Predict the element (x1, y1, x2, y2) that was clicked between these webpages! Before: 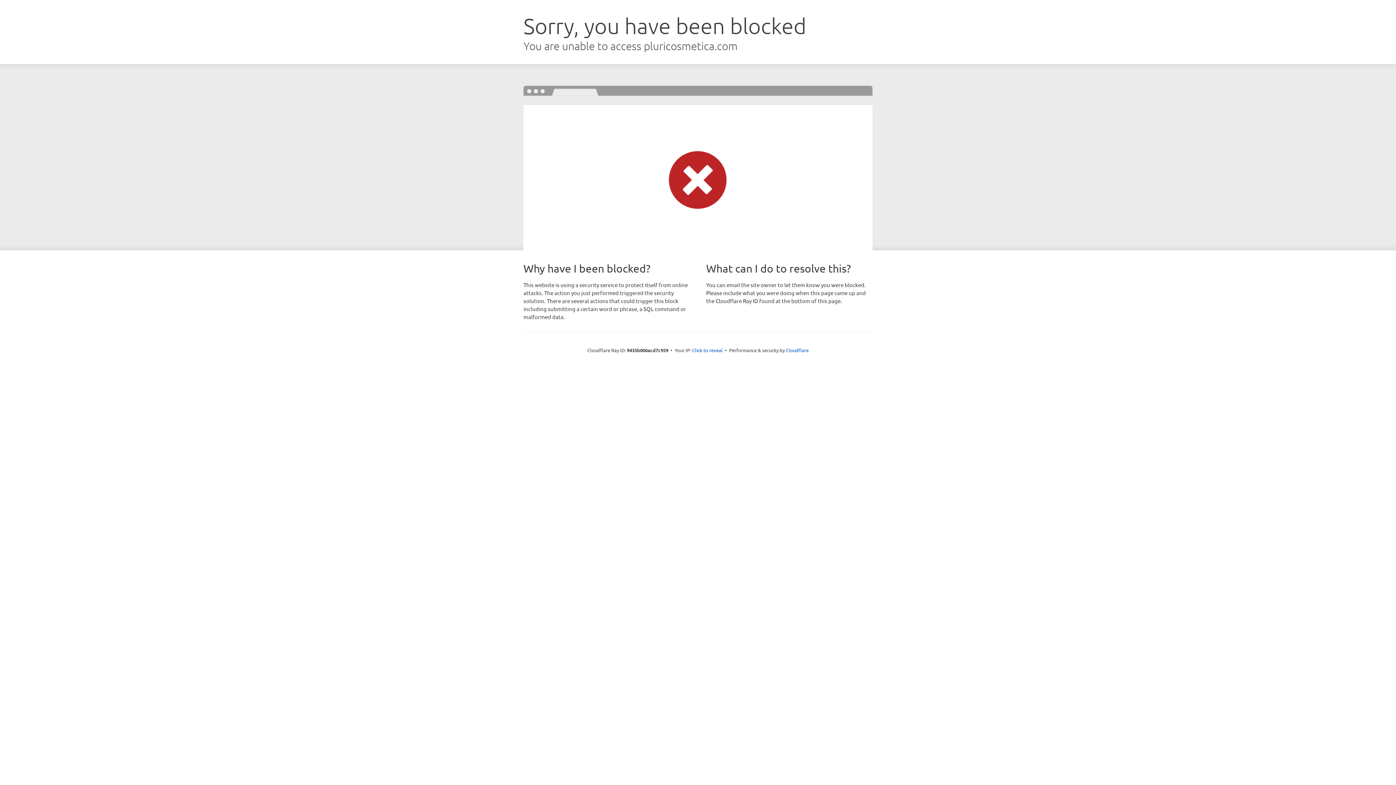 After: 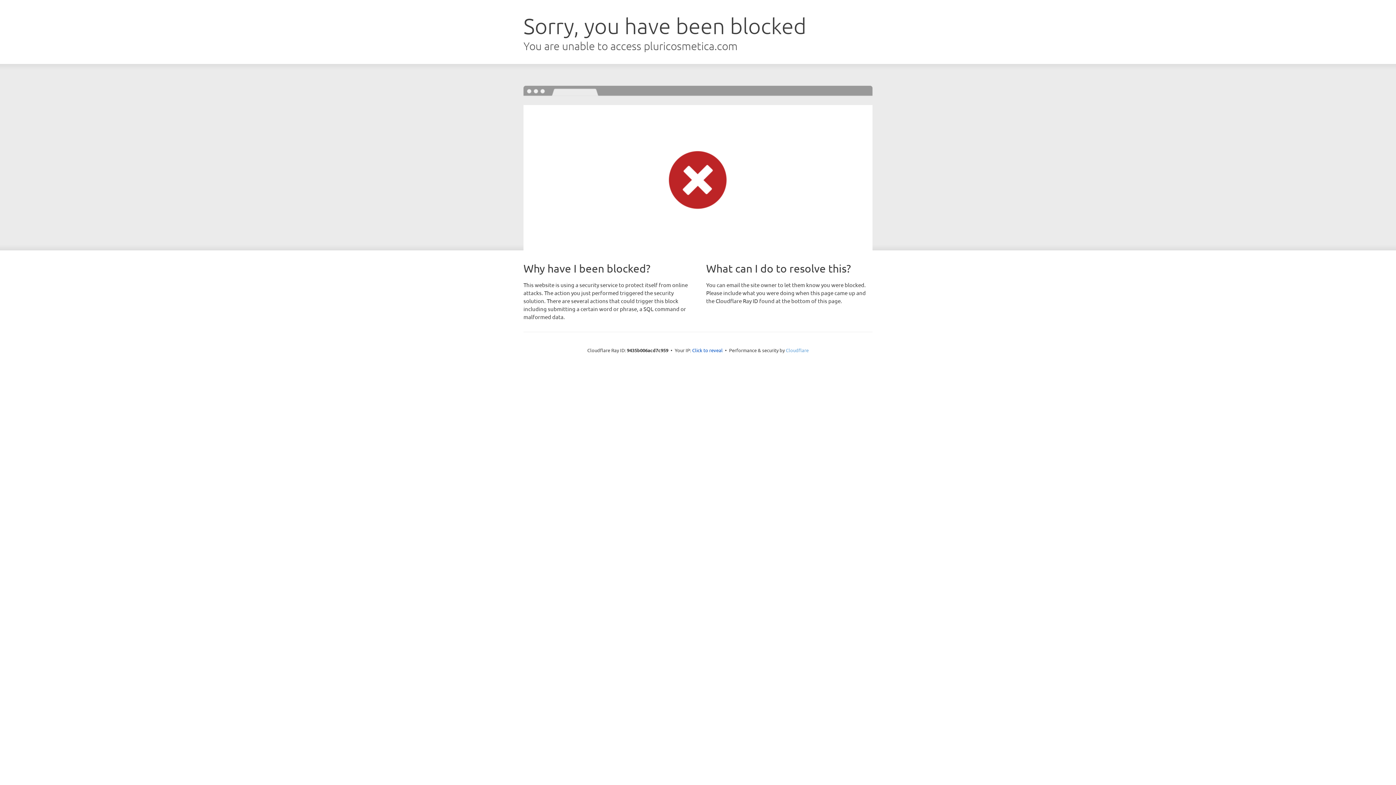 Action: label: Cloudflare bbox: (786, 347, 808, 353)